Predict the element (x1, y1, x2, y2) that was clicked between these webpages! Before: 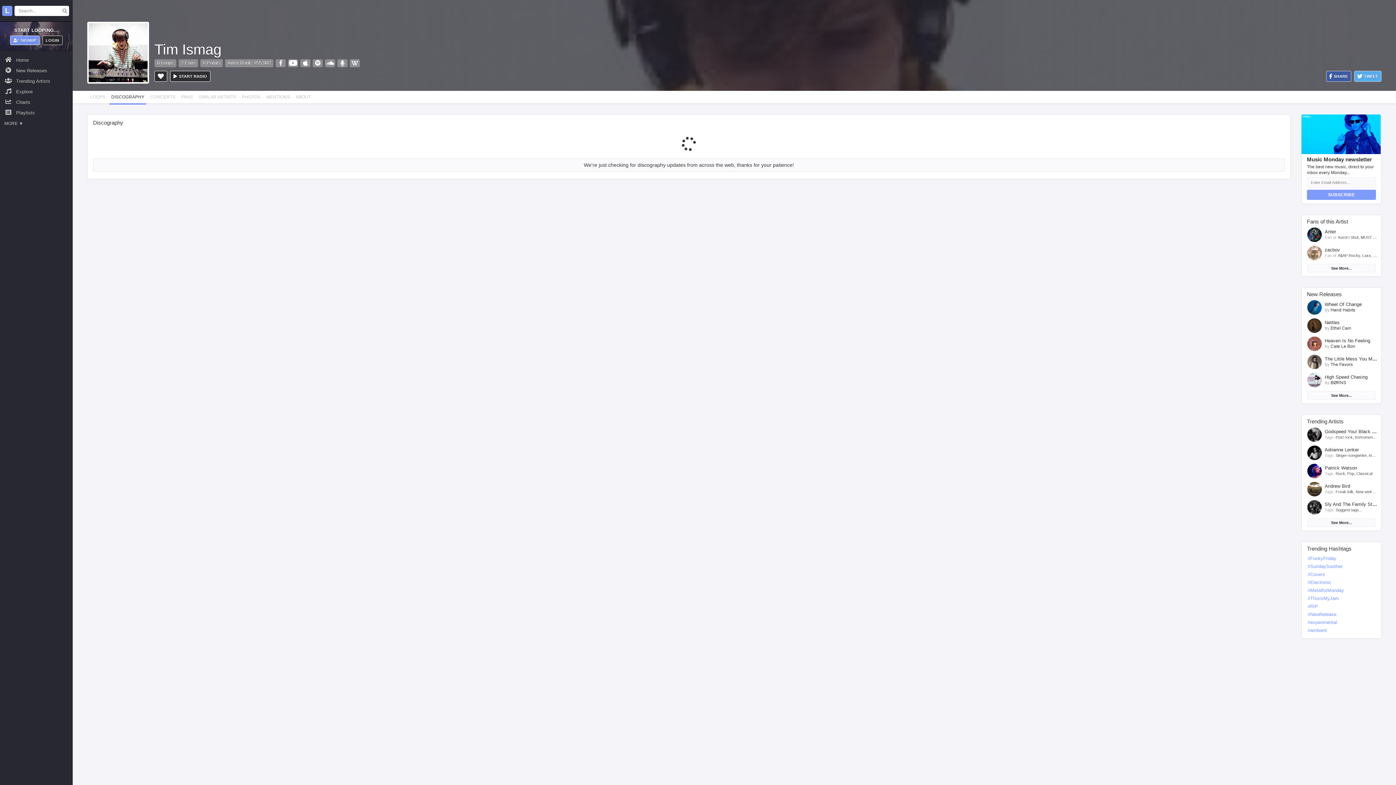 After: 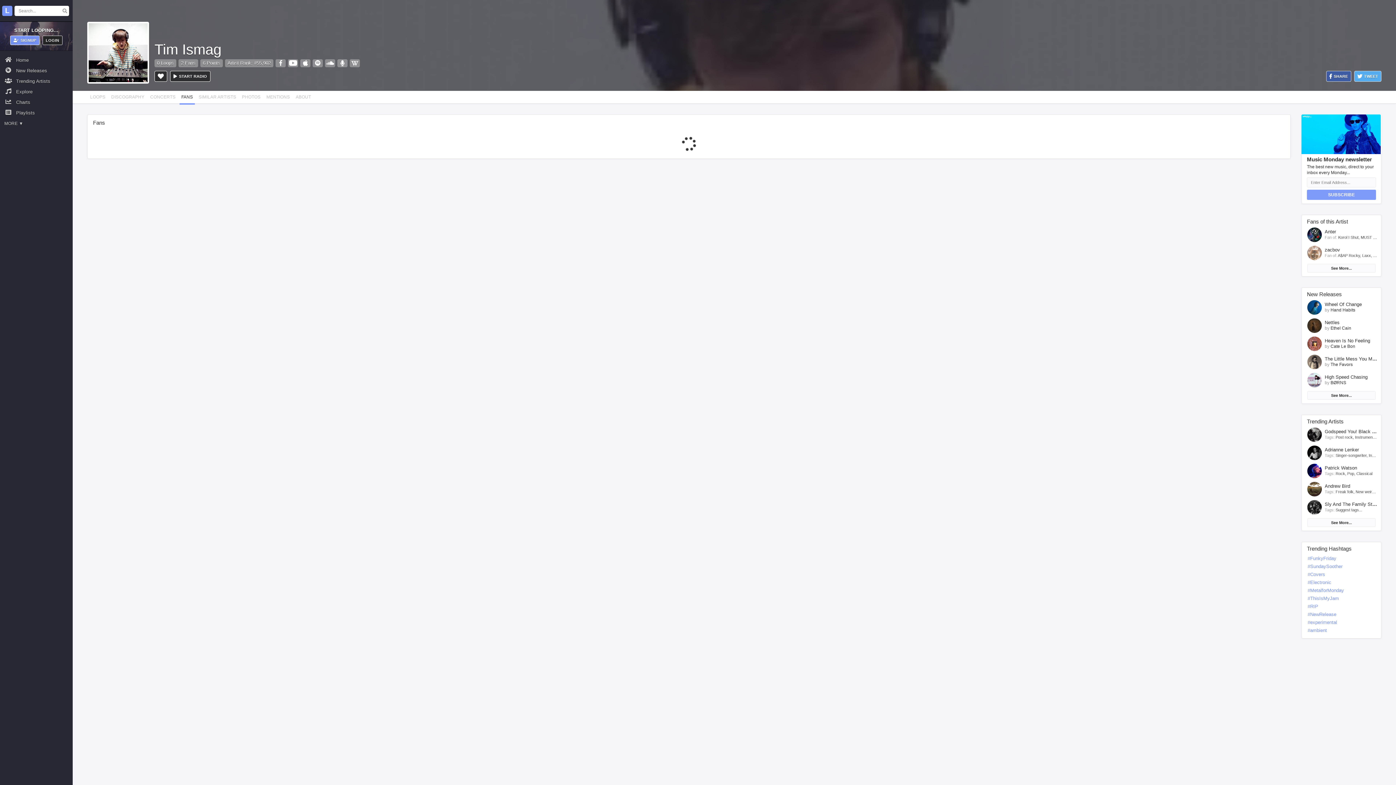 Action: label: FANS bbox: (178, 90, 195, 103)